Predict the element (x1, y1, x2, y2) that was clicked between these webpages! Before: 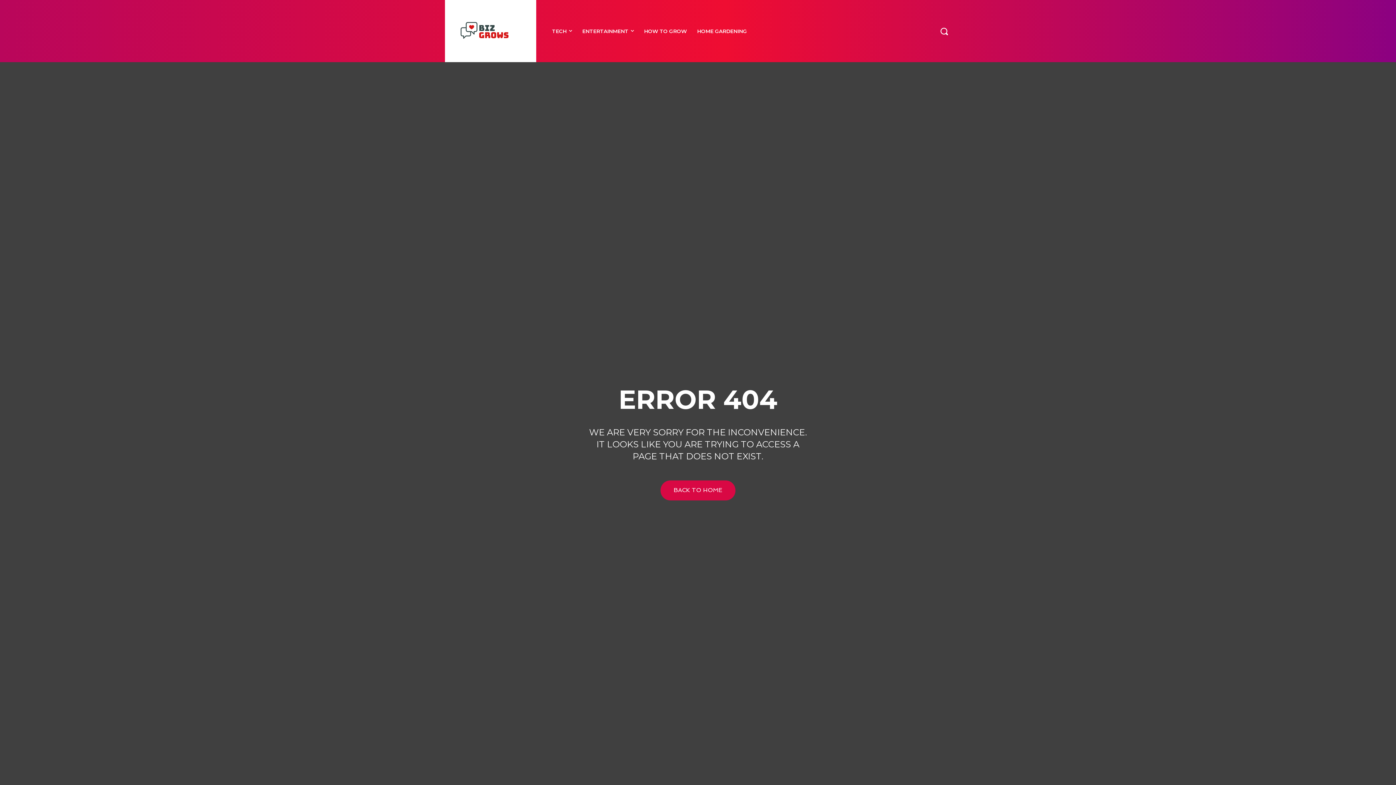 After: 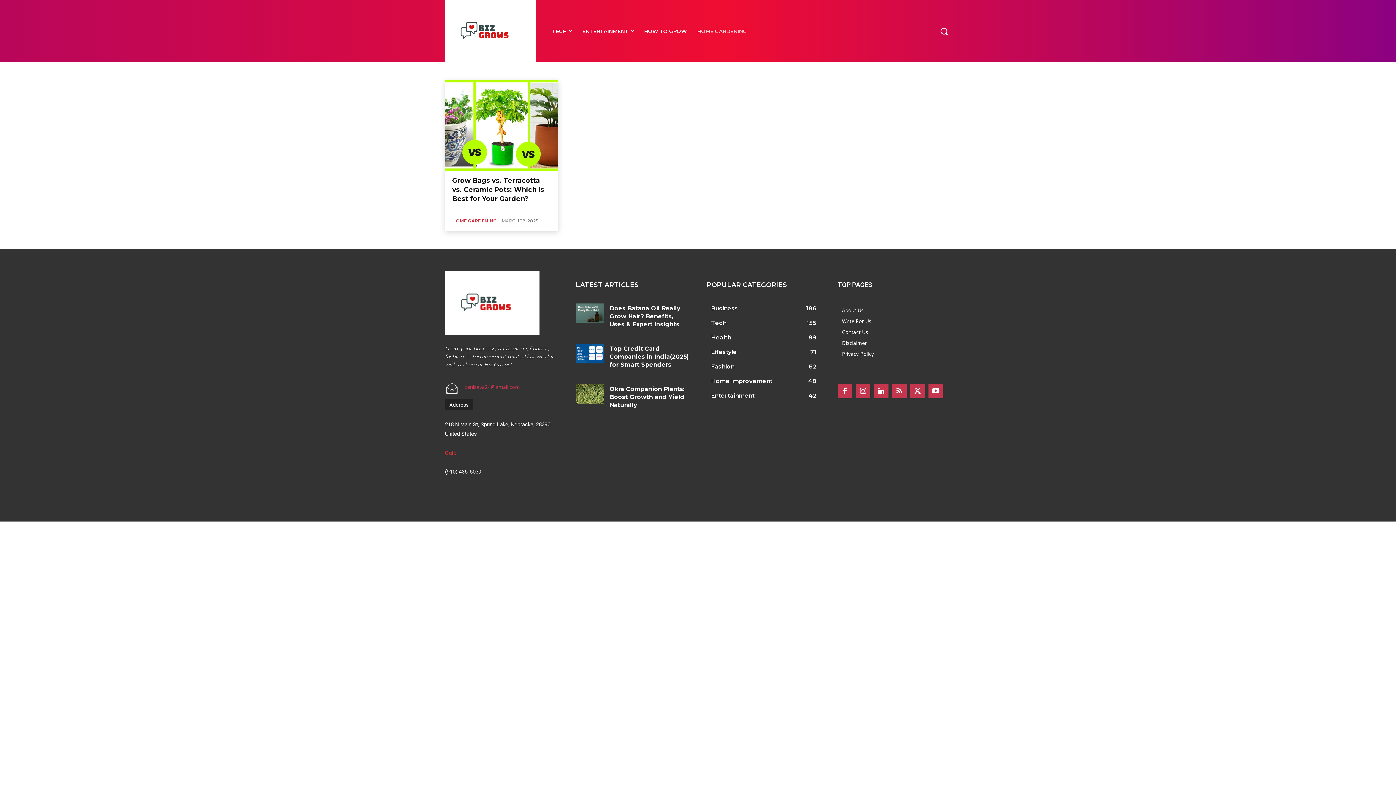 Action: bbox: (692, 16, 752, 45) label: HOME GARDENING